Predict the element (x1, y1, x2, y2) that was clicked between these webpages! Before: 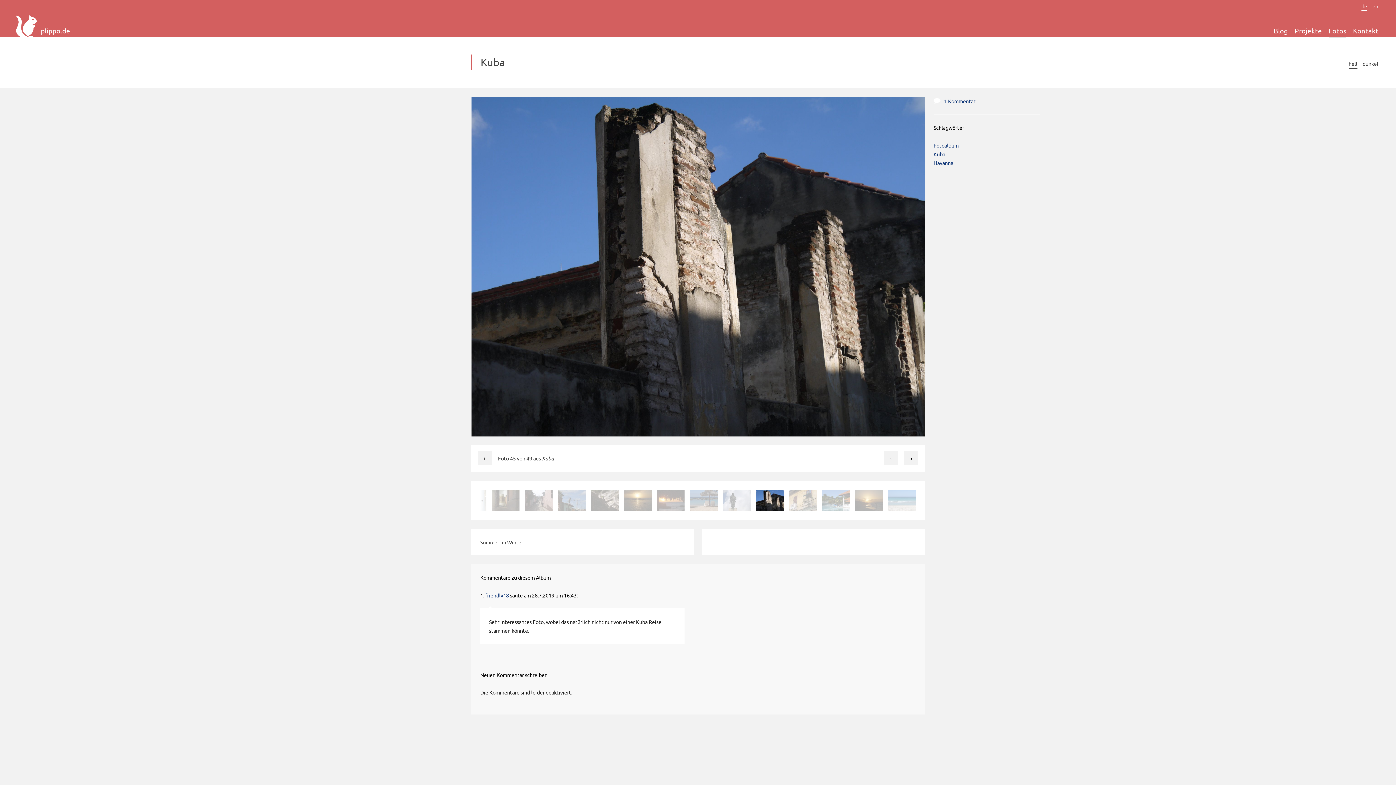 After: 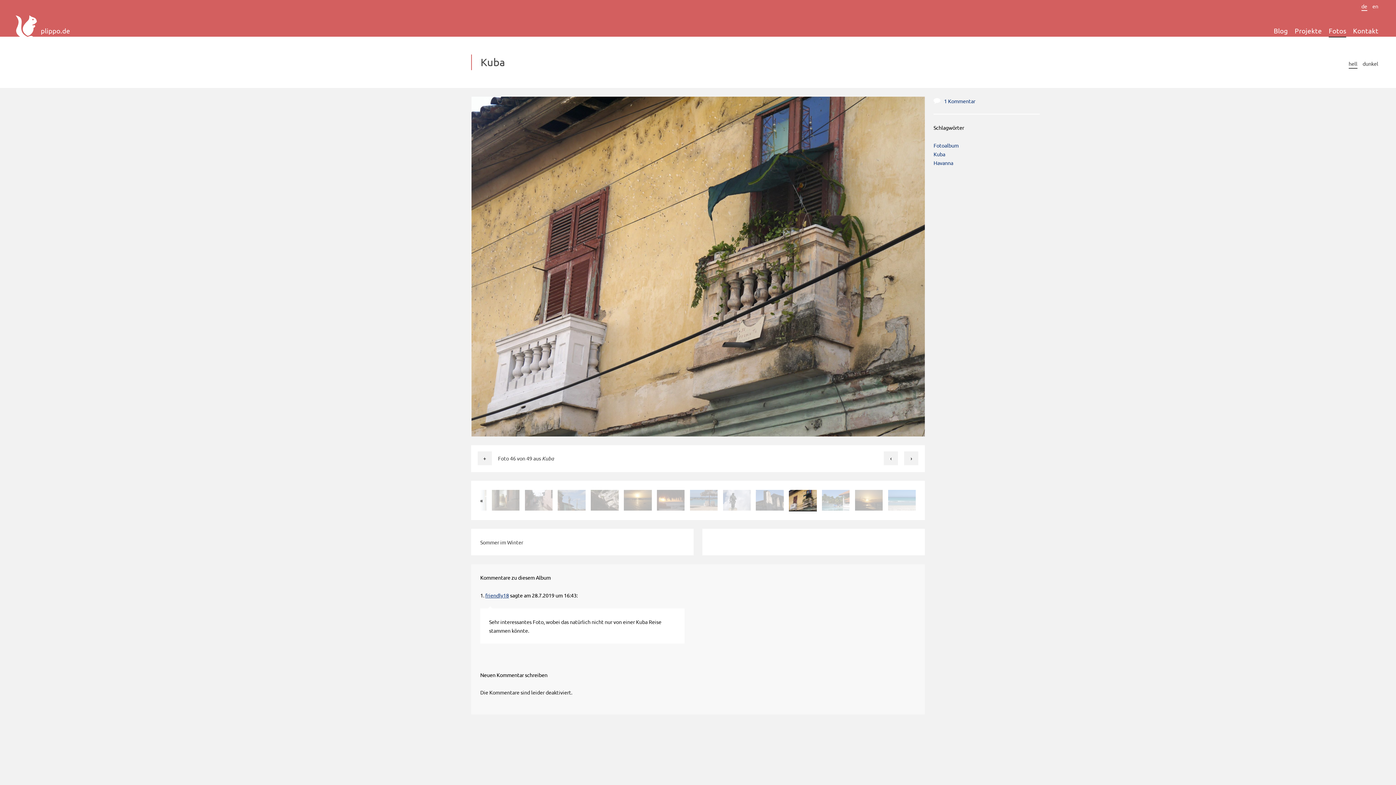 Action: bbox: (789, 490, 816, 510)